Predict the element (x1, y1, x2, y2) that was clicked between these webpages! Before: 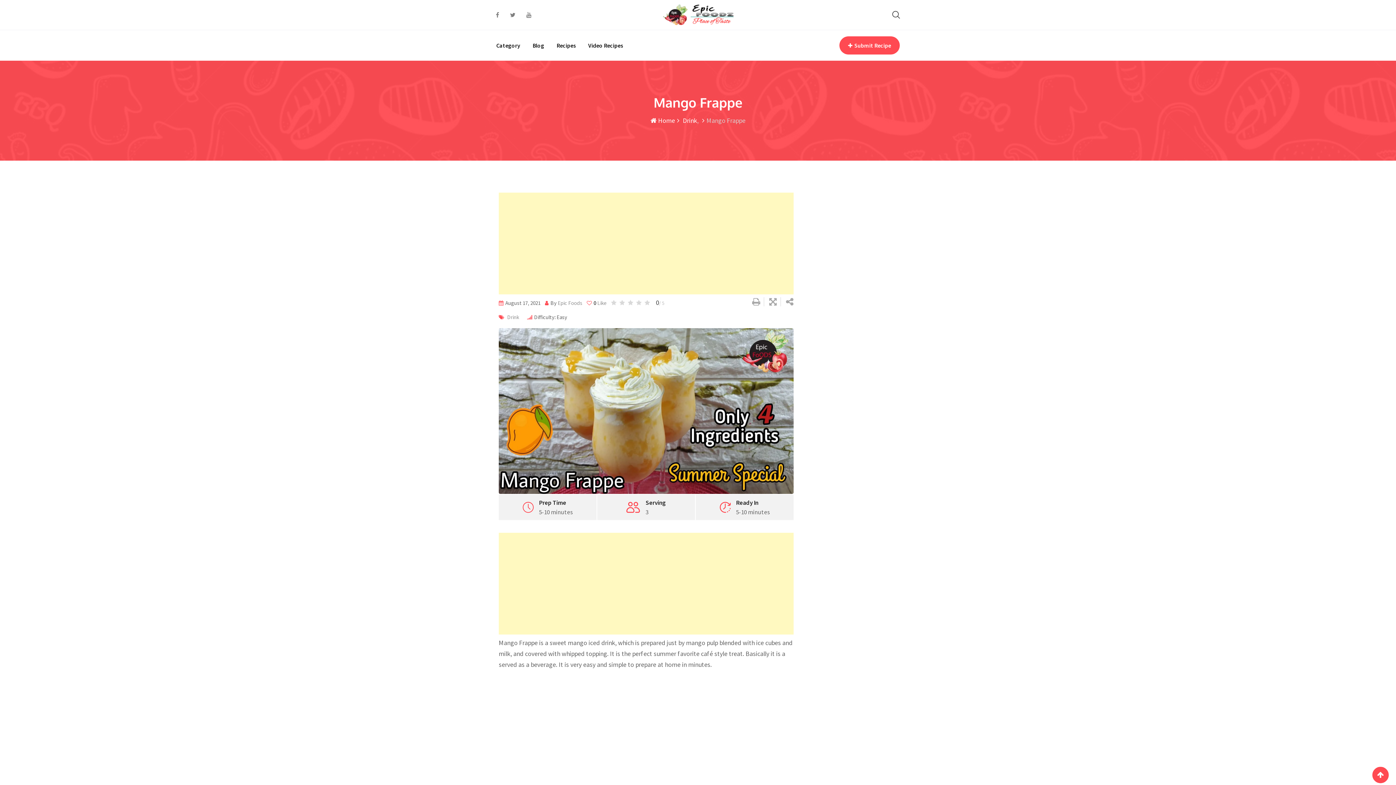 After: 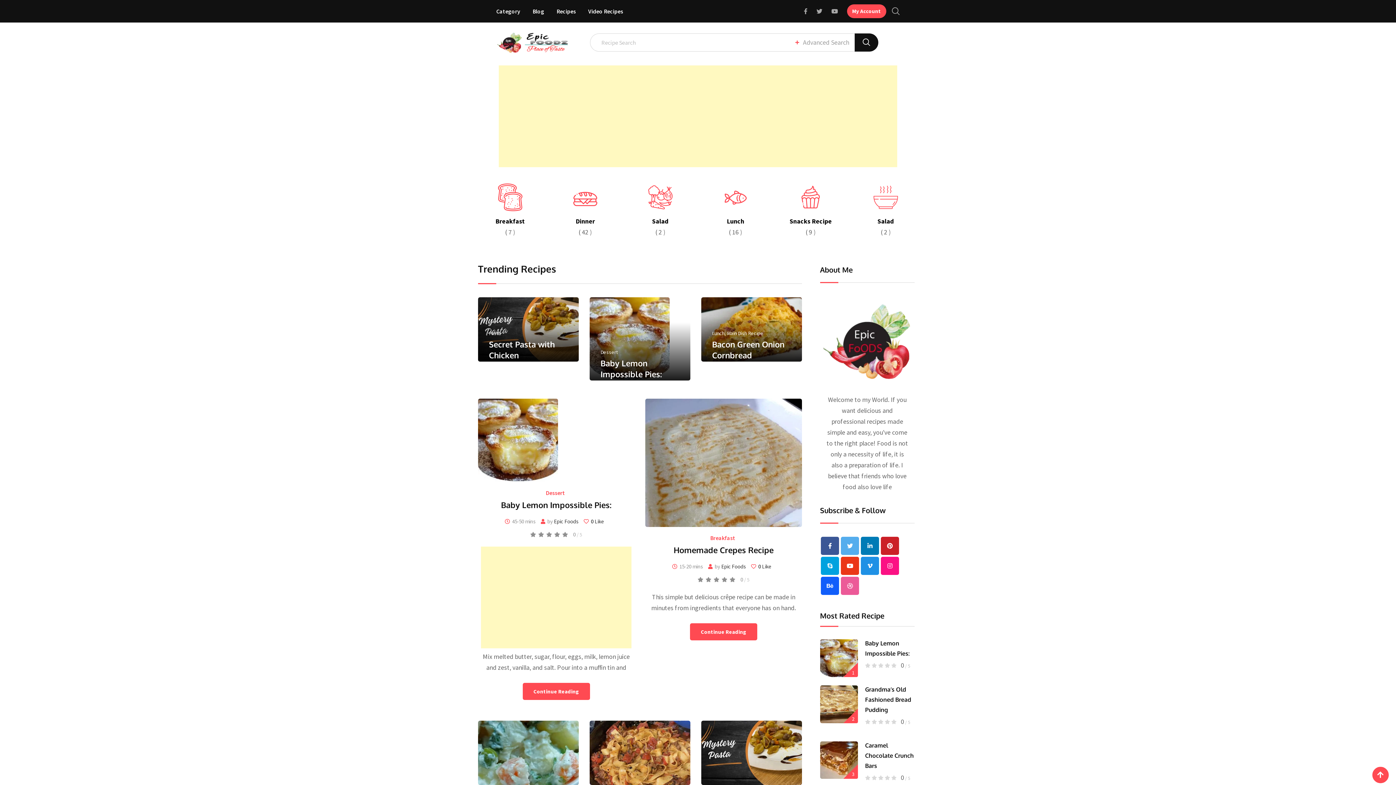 Action: bbox: (662, 0, 734, 29)